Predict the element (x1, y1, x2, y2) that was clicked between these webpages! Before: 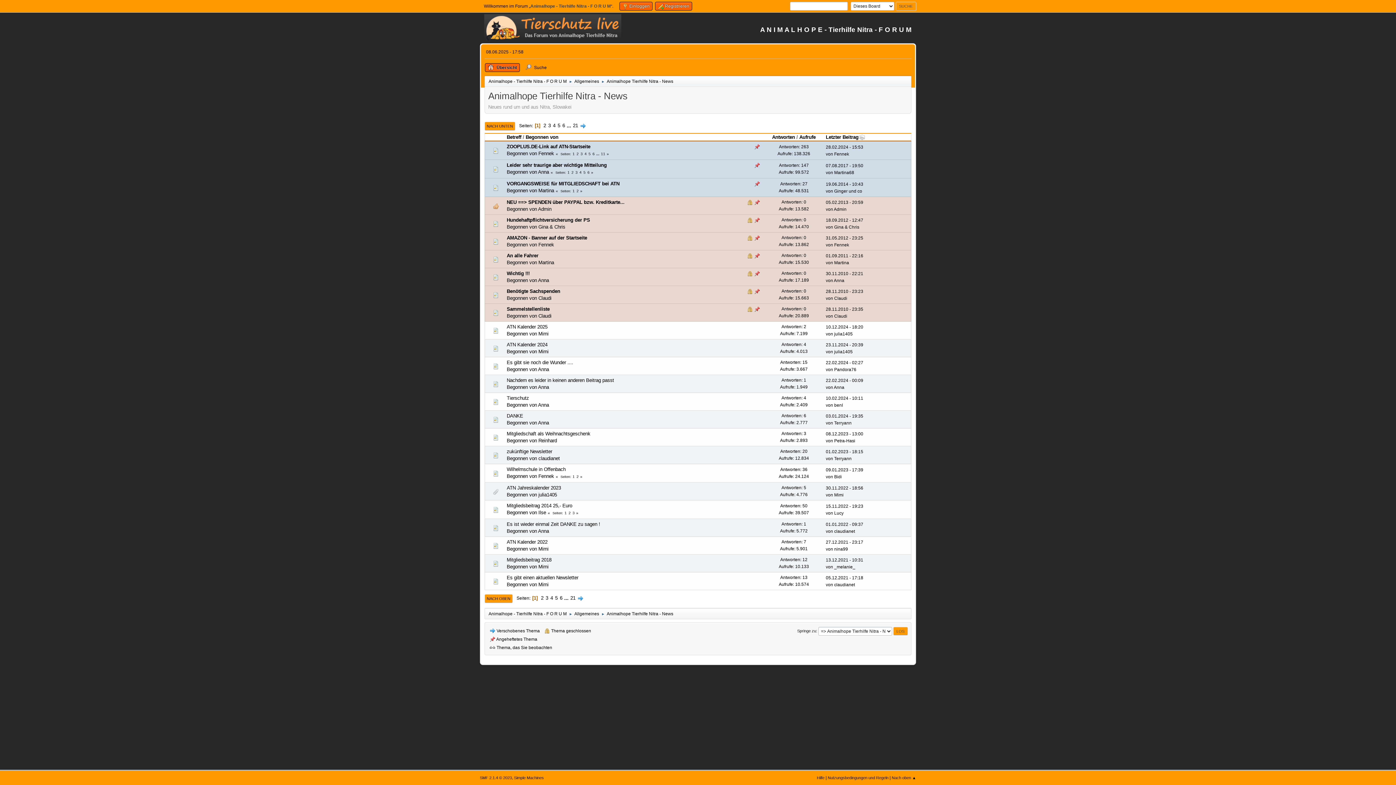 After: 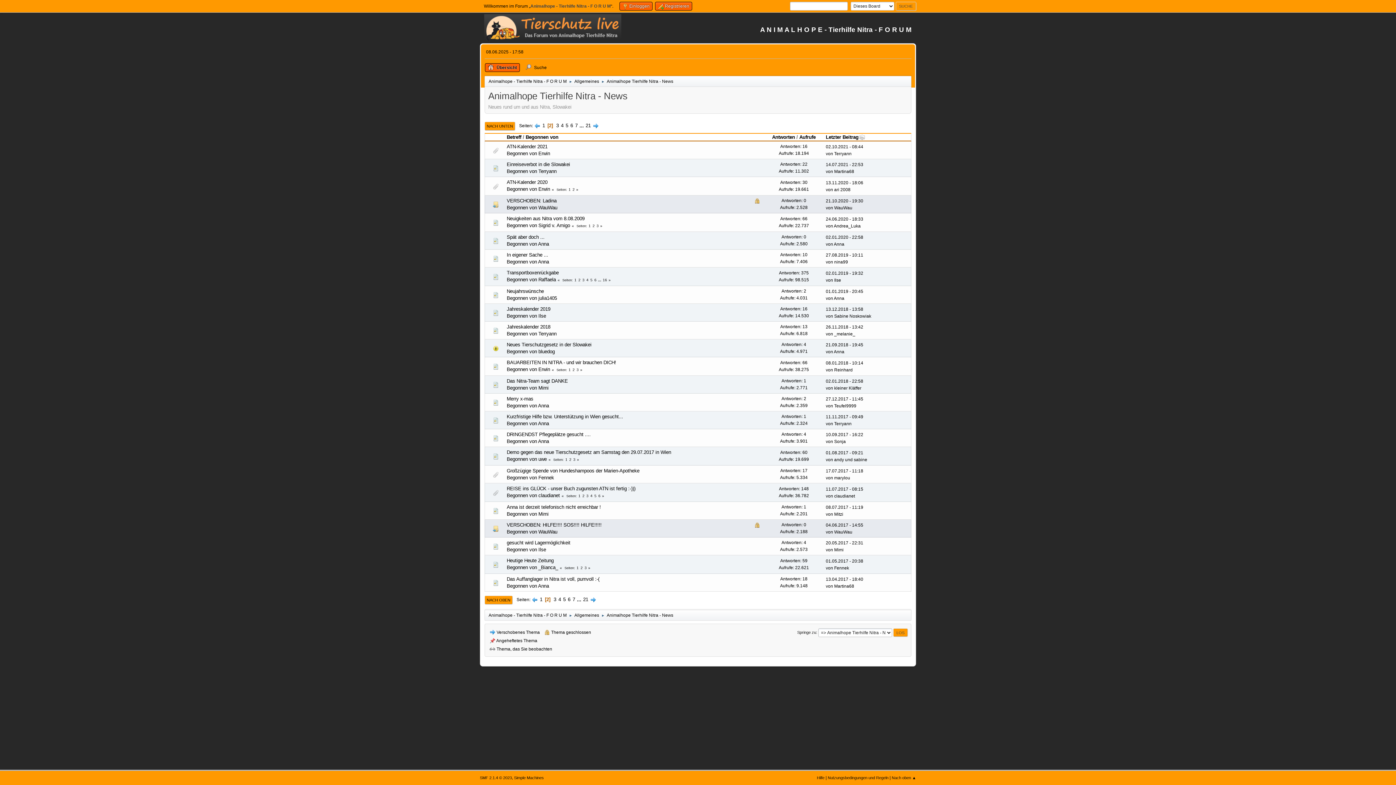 Action: bbox: (577, 595, 584, 601)